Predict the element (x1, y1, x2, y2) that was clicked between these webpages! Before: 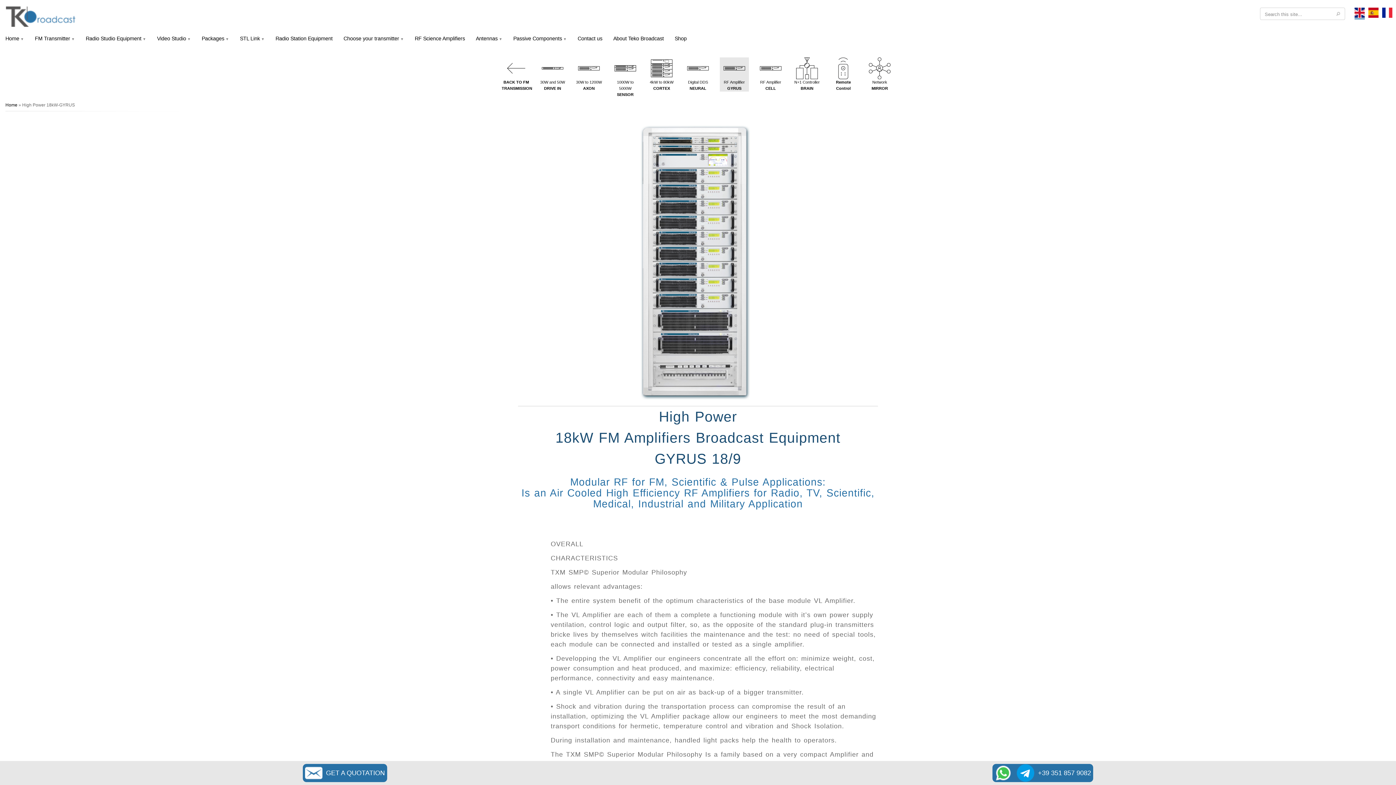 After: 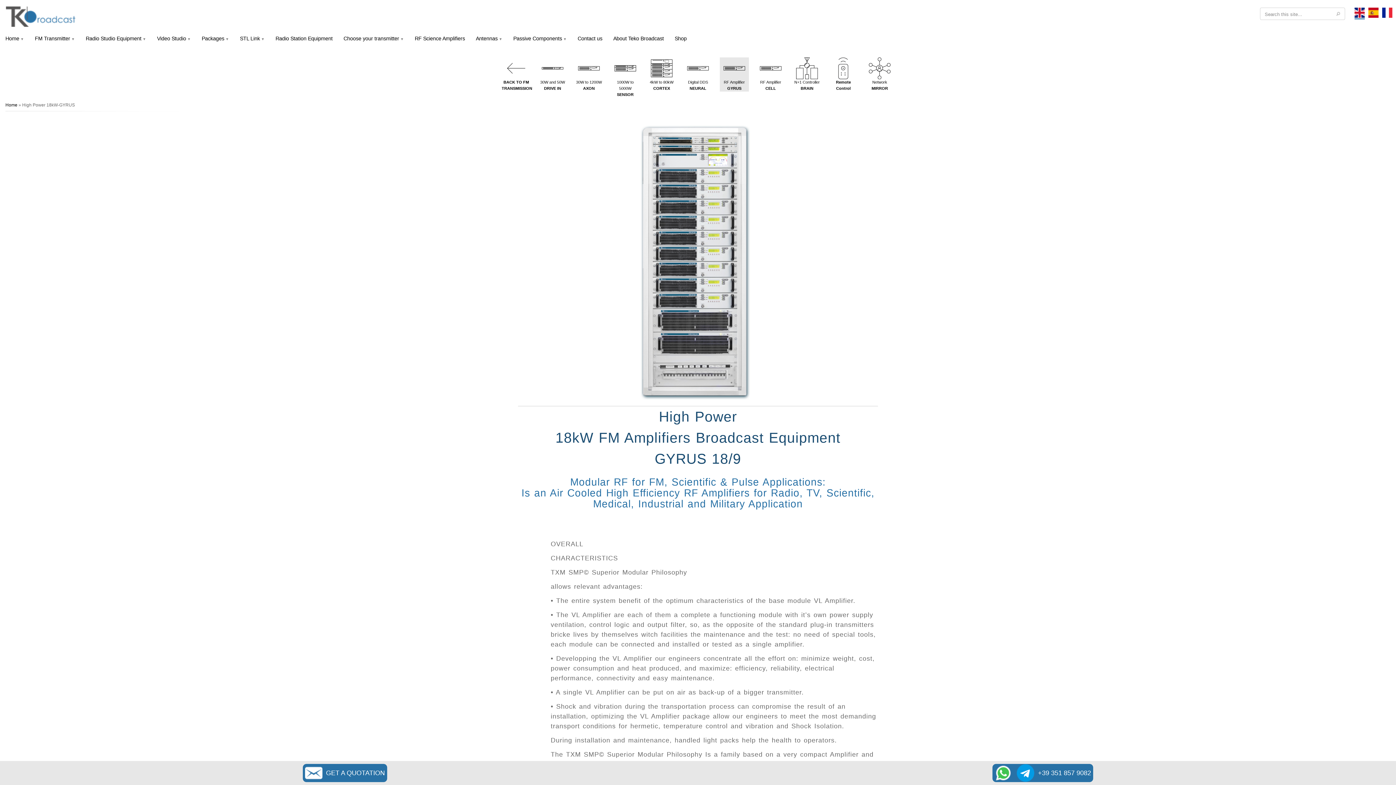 Action: bbox: (995, 770, 1017, 775) label:  